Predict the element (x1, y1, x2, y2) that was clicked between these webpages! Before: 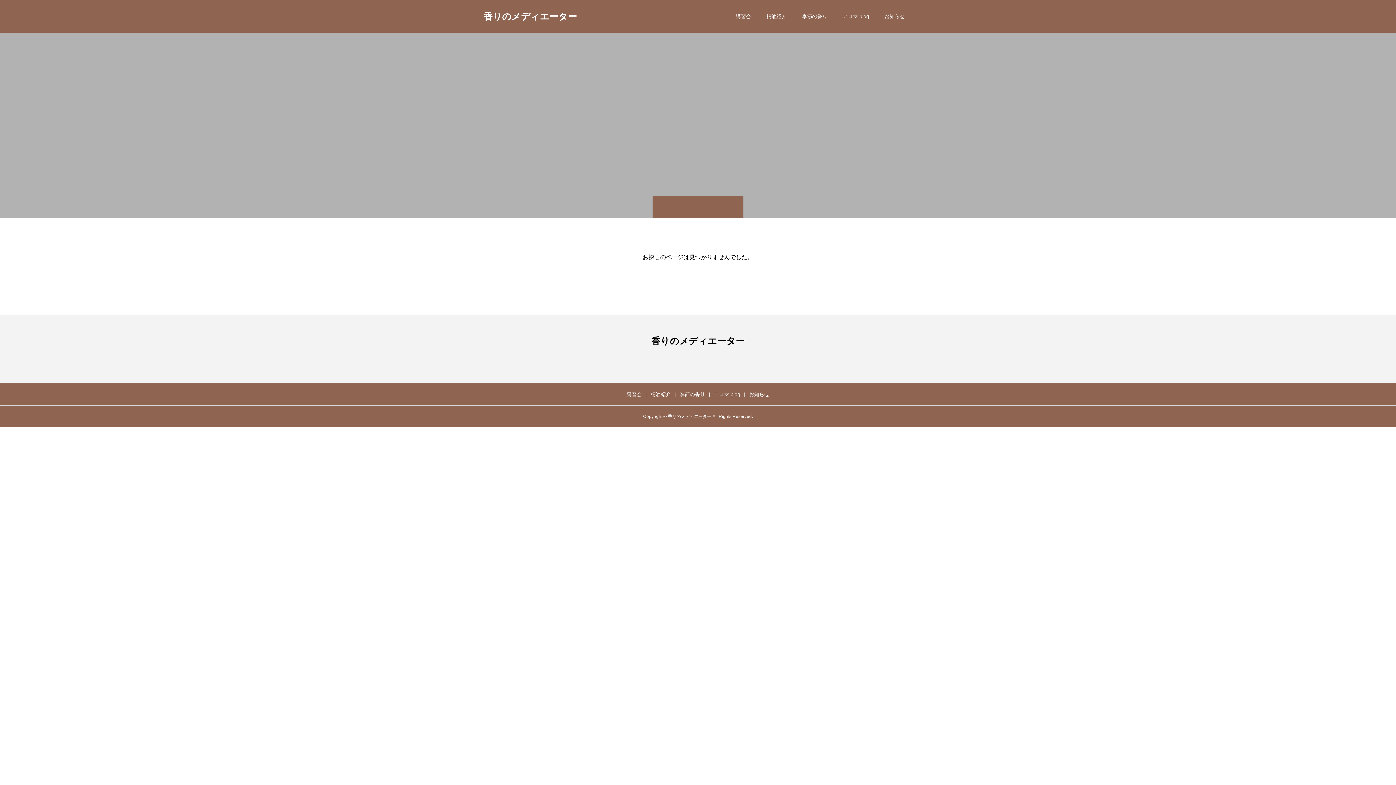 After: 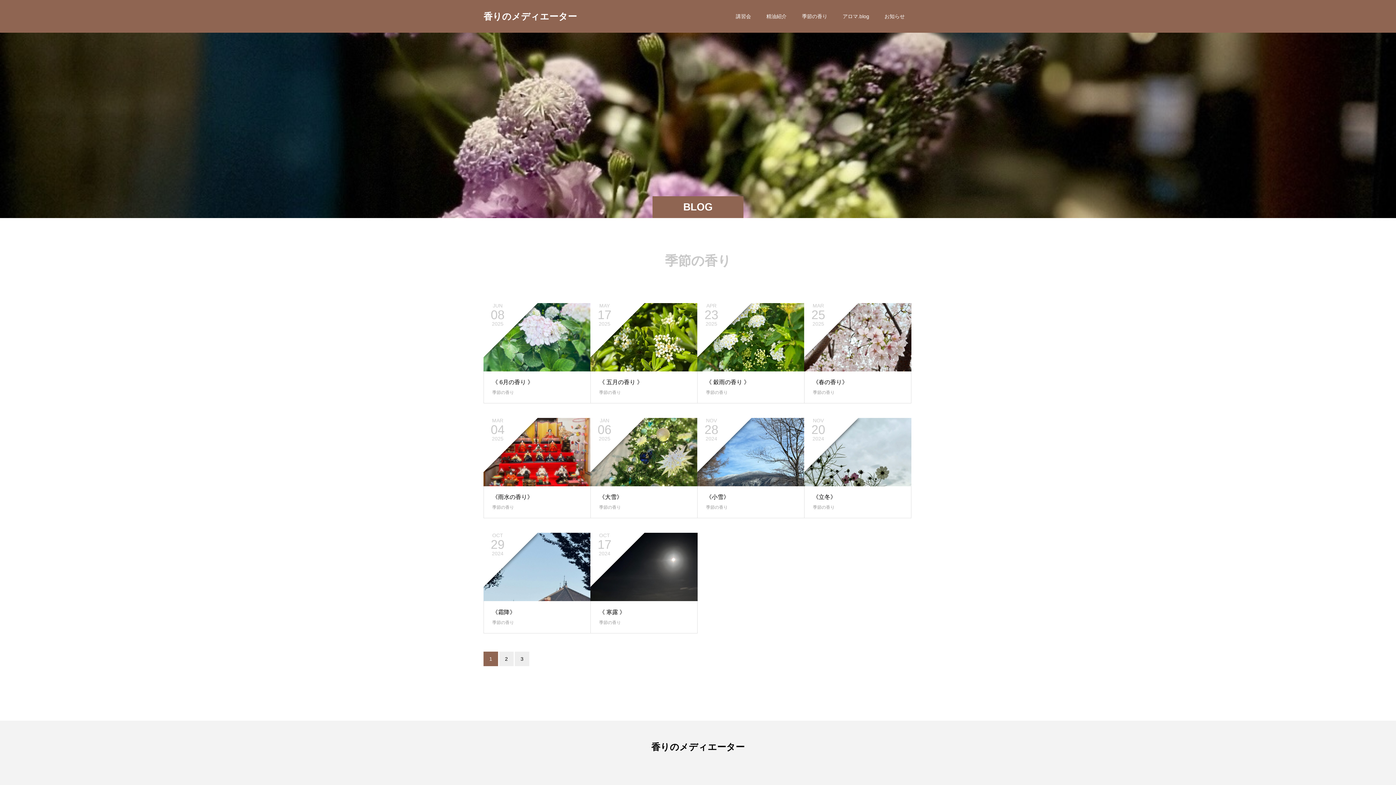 Action: bbox: (679, 391, 705, 397) label: 季節の香り